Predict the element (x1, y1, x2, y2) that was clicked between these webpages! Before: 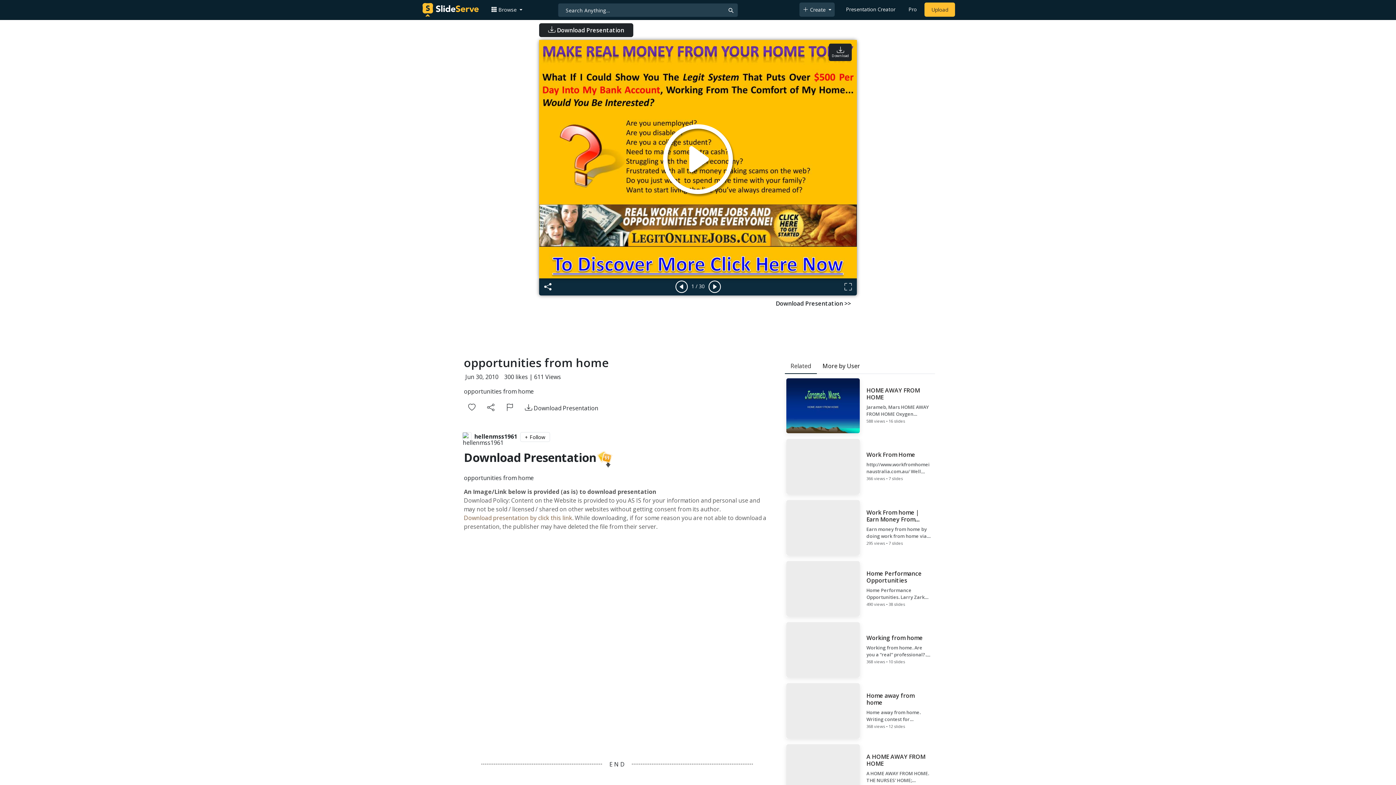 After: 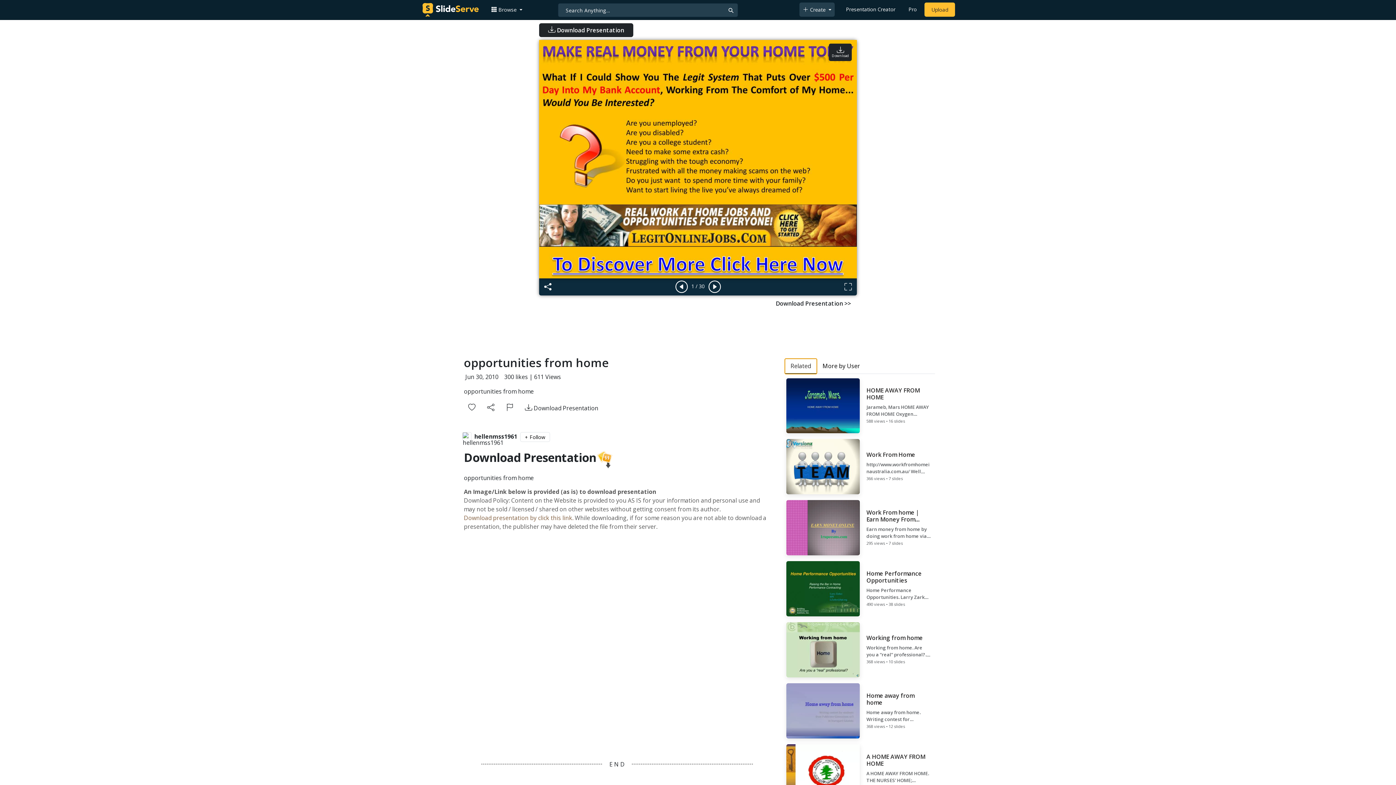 Action: label: Related bbox: (784, 358, 816, 374)